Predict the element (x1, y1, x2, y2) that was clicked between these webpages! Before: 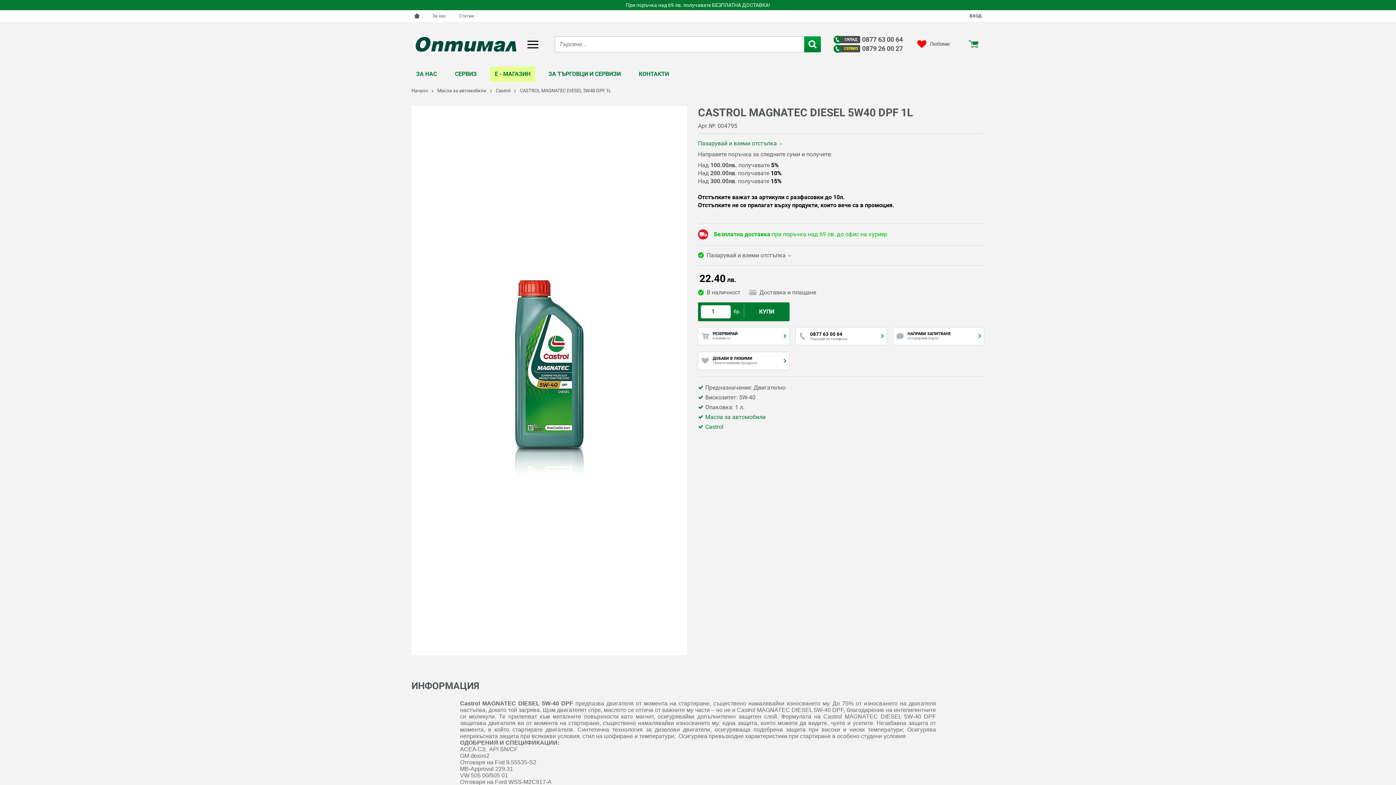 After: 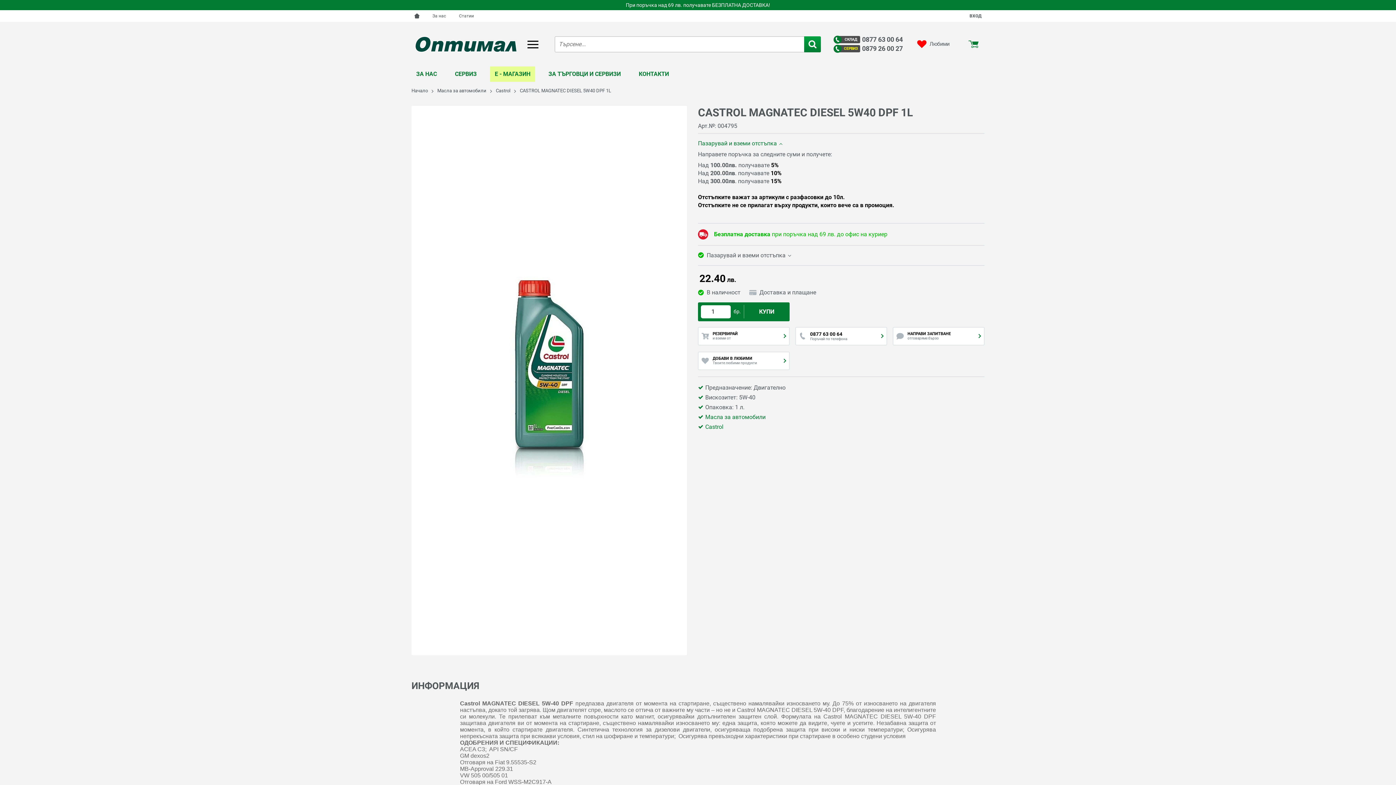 Action: bbox: (804, 36, 821, 52)